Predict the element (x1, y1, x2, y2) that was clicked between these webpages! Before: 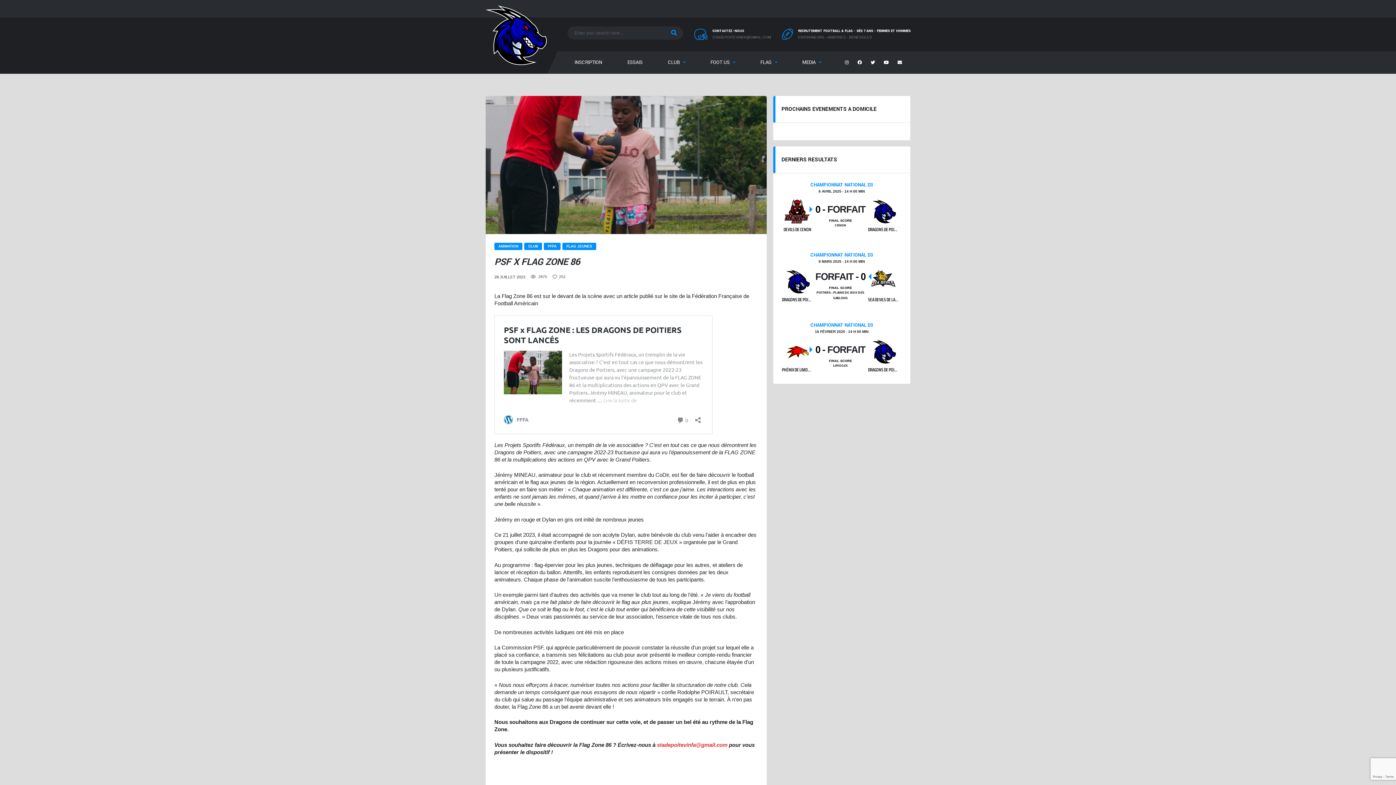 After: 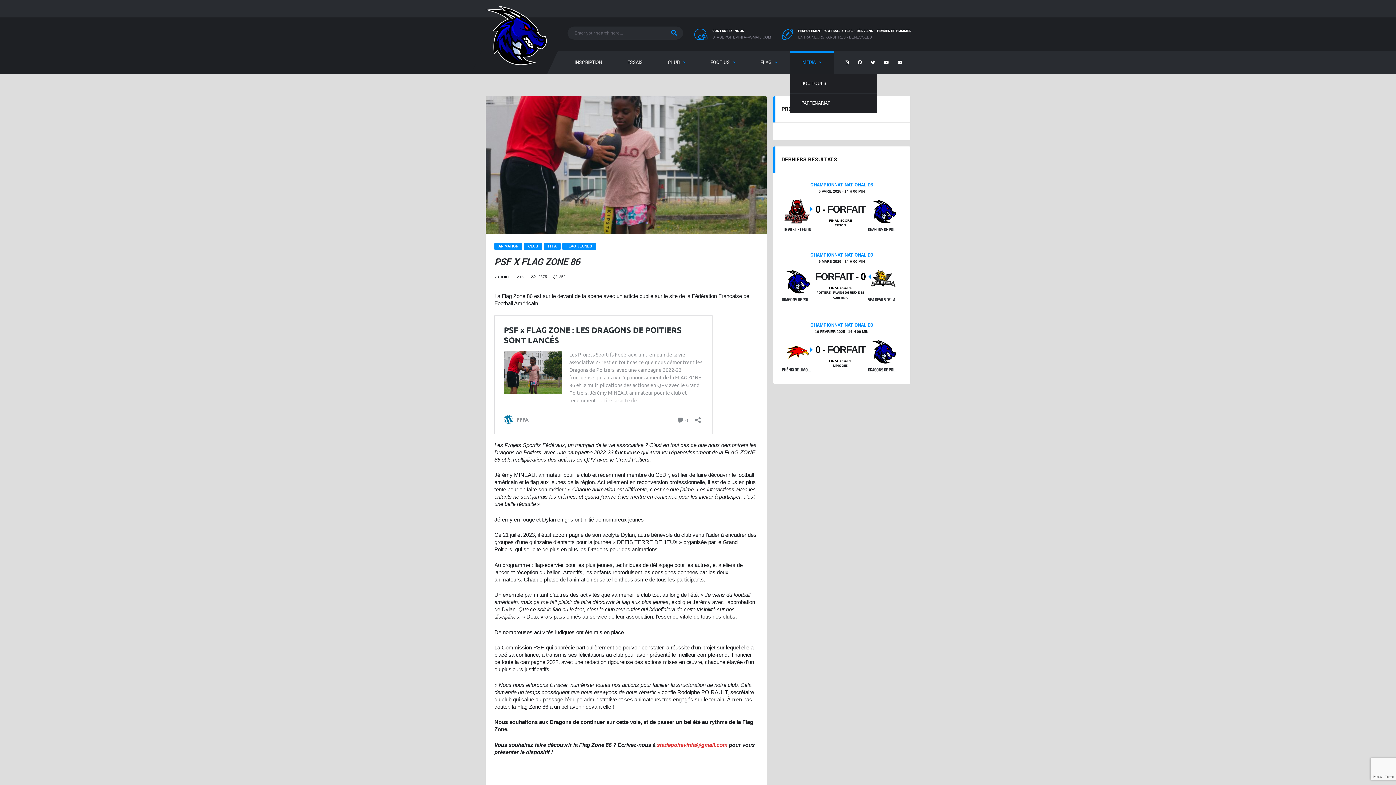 Action: label: MEDIA bbox: (790, 51, 833, 73)